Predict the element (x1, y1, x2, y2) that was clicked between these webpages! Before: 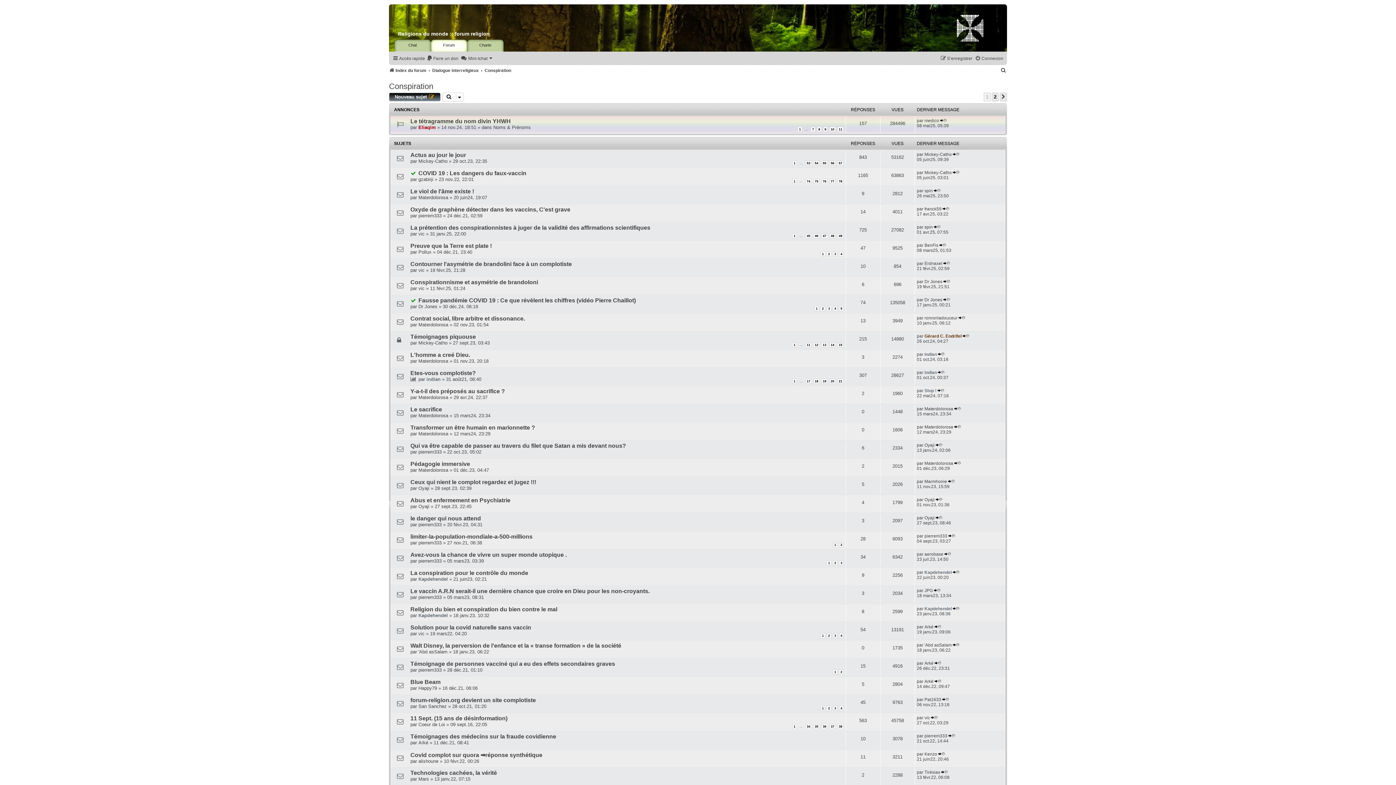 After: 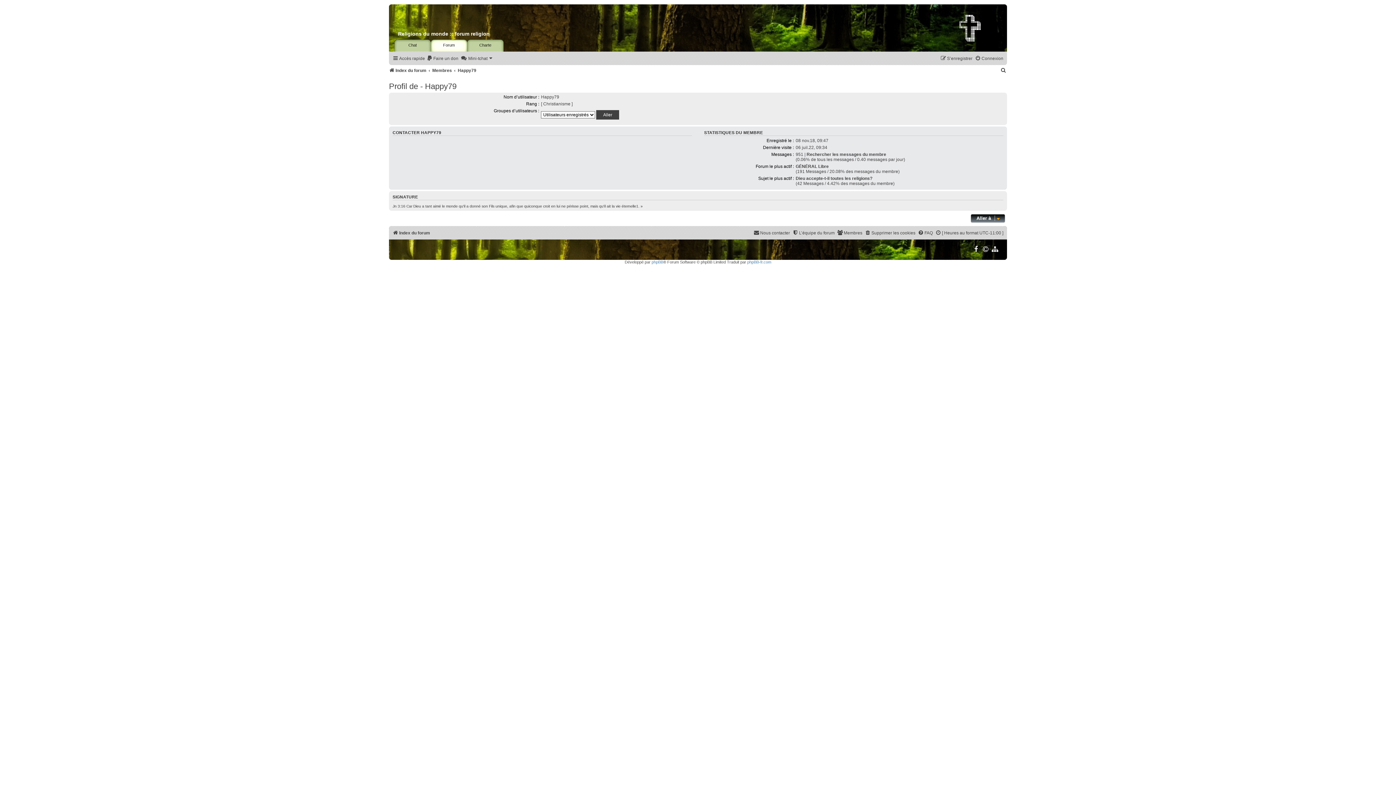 Action: label: Happy79 bbox: (418, 685, 437, 691)